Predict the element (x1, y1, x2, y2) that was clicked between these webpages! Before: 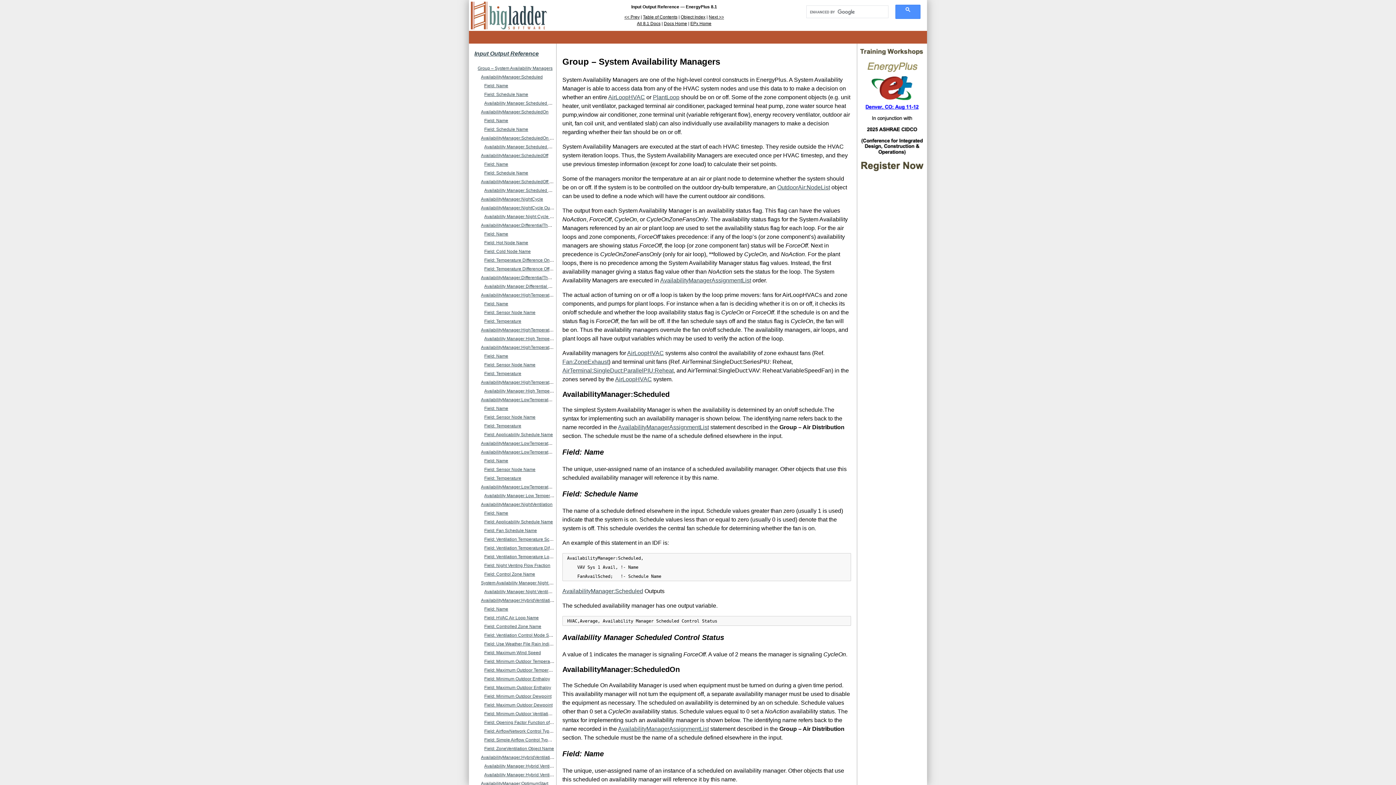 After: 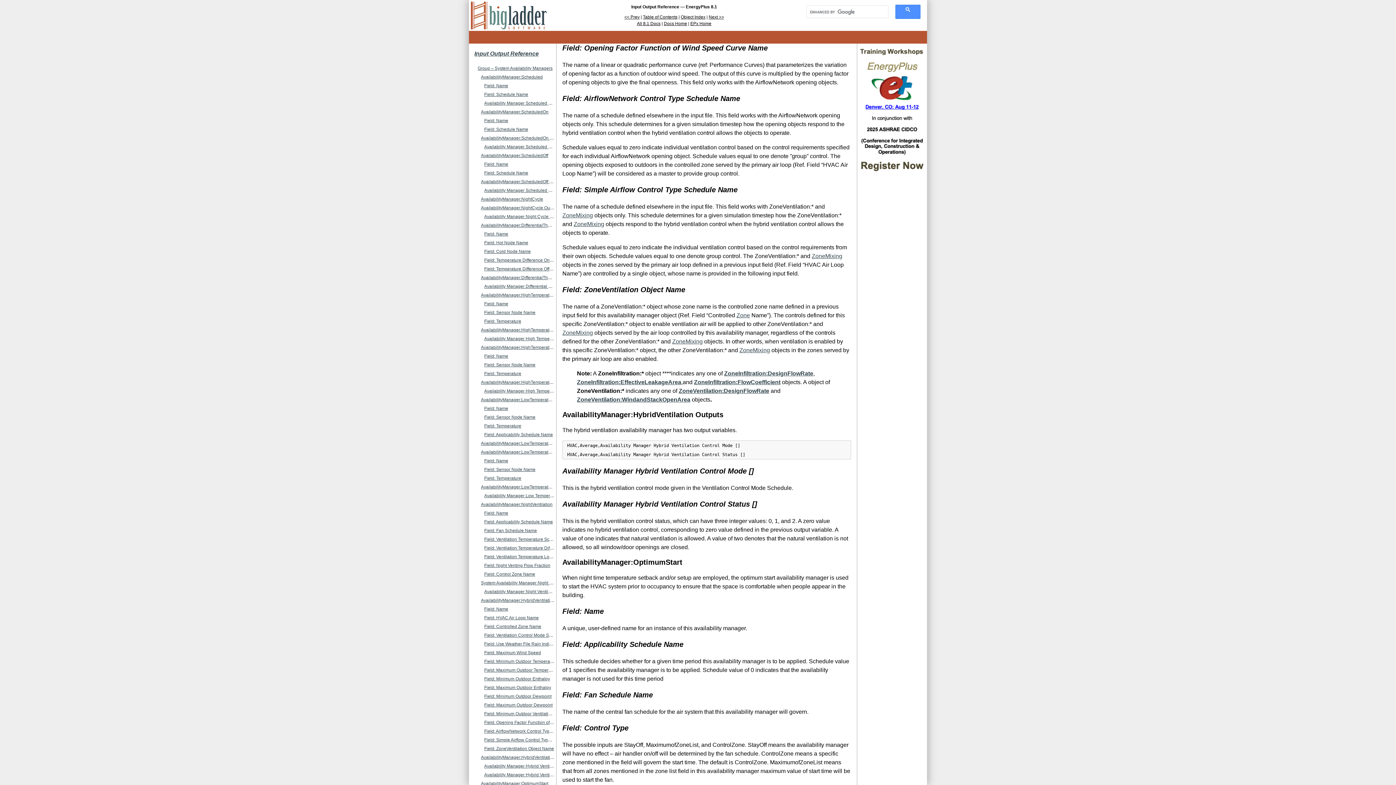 Action: label: Field: Opening Factor Function of Wind Speed Curve Name bbox: (484, 720, 601, 725)